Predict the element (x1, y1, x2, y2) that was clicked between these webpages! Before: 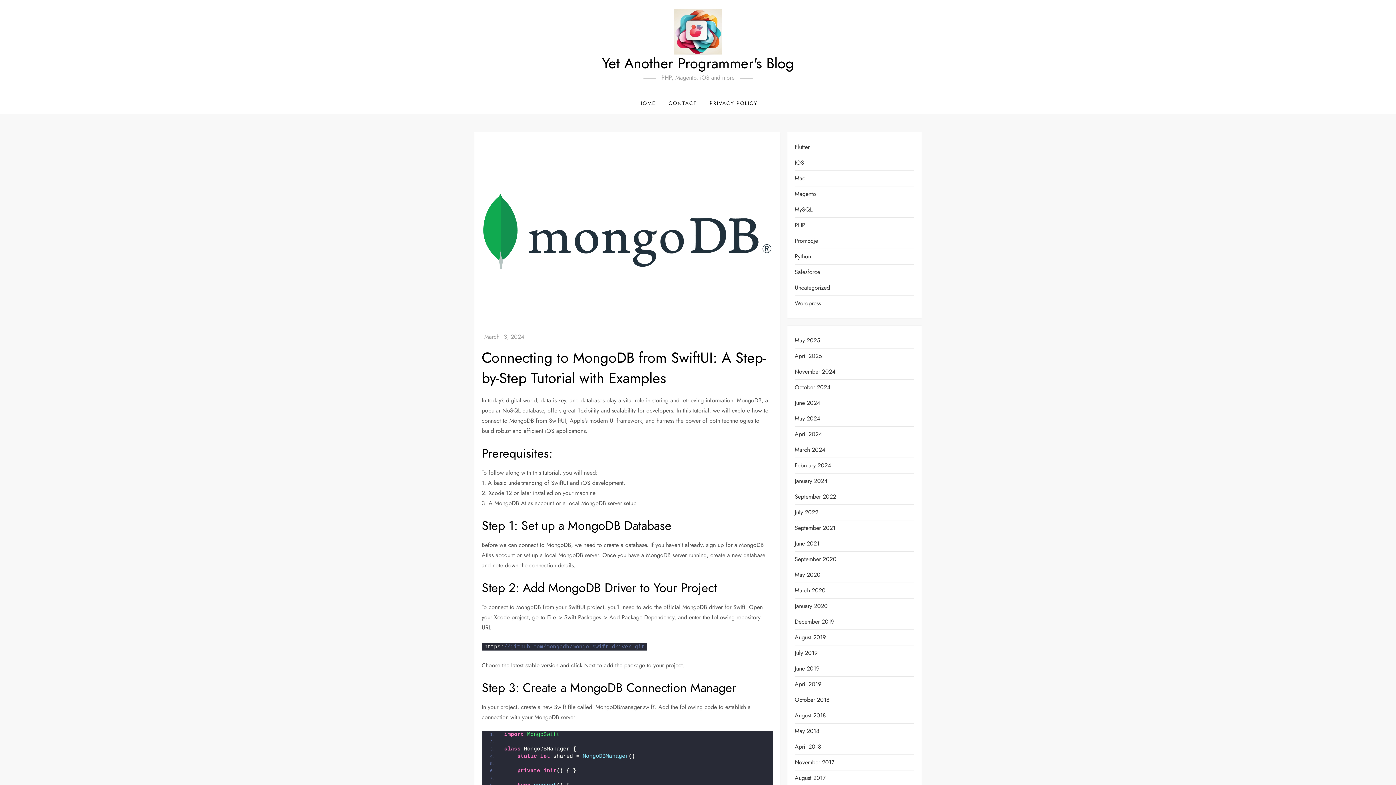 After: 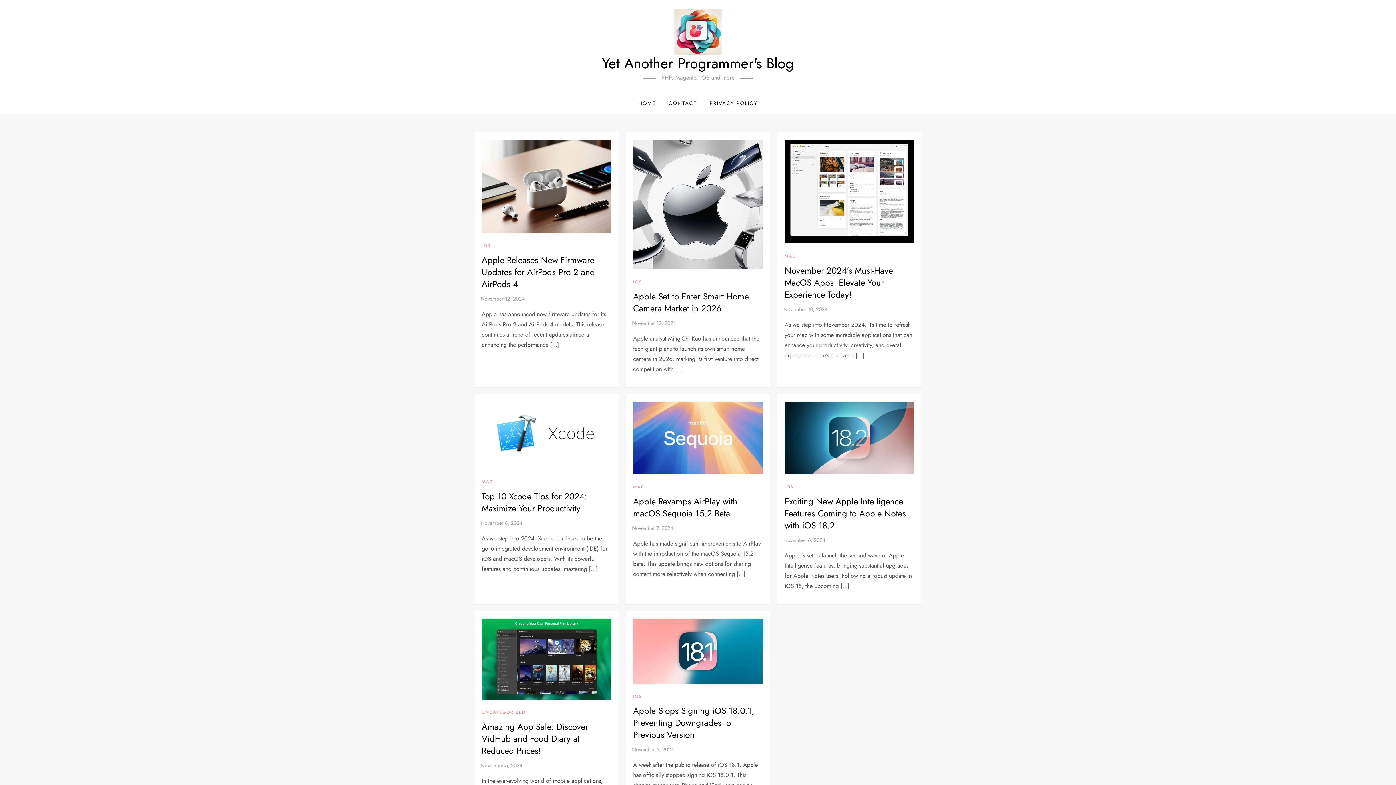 Action: label: November 2024 bbox: (794, 366, 835, 377)